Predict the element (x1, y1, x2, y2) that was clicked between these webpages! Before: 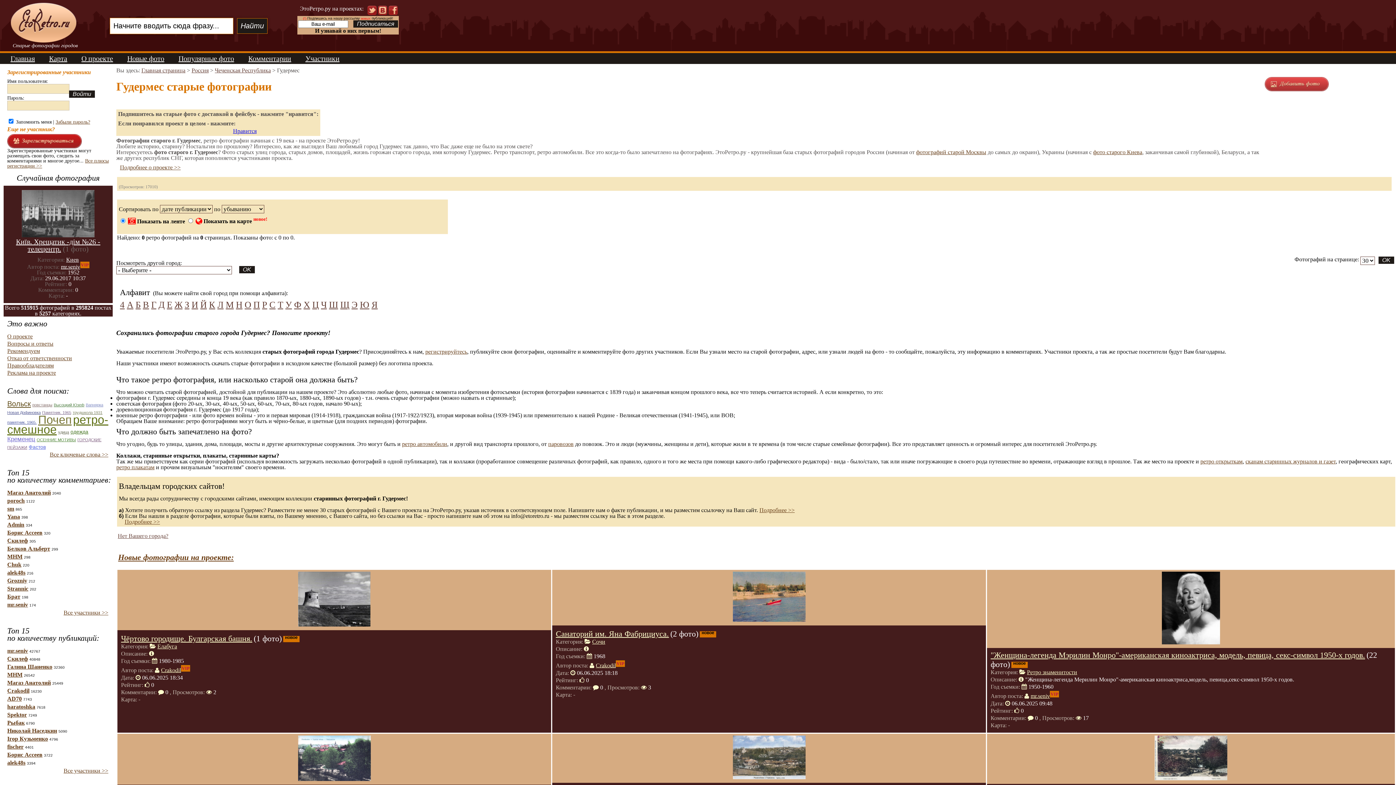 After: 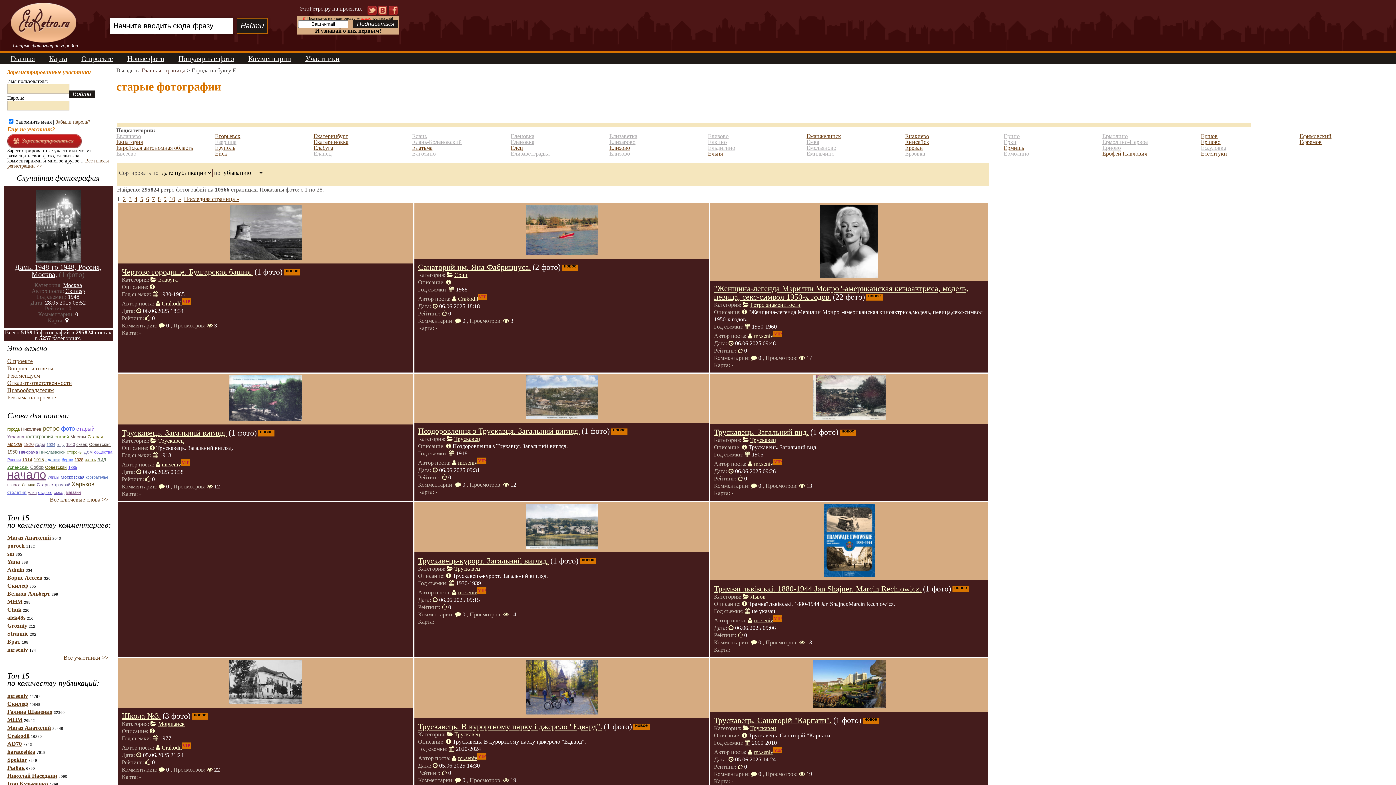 Action: bbox: (166, 300, 172, 309) label: Е